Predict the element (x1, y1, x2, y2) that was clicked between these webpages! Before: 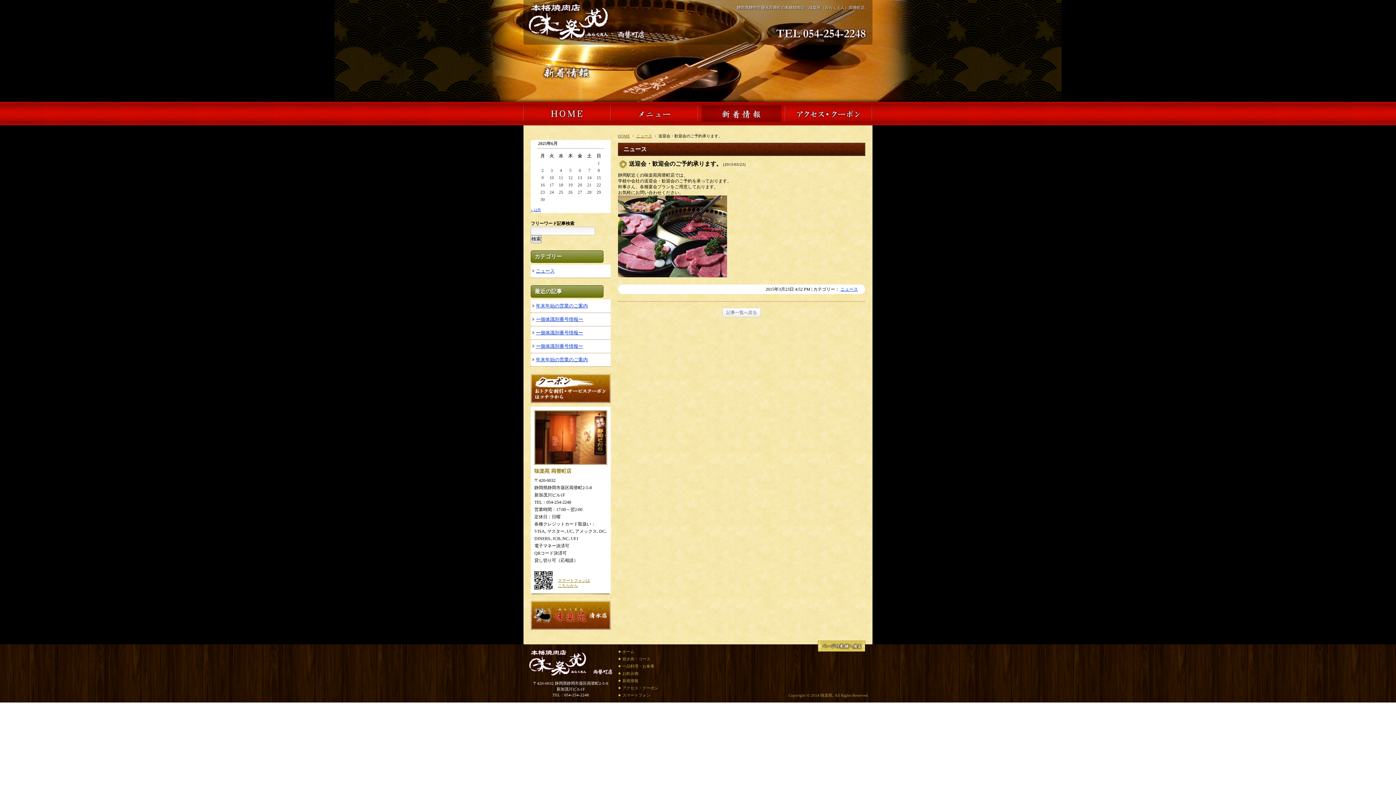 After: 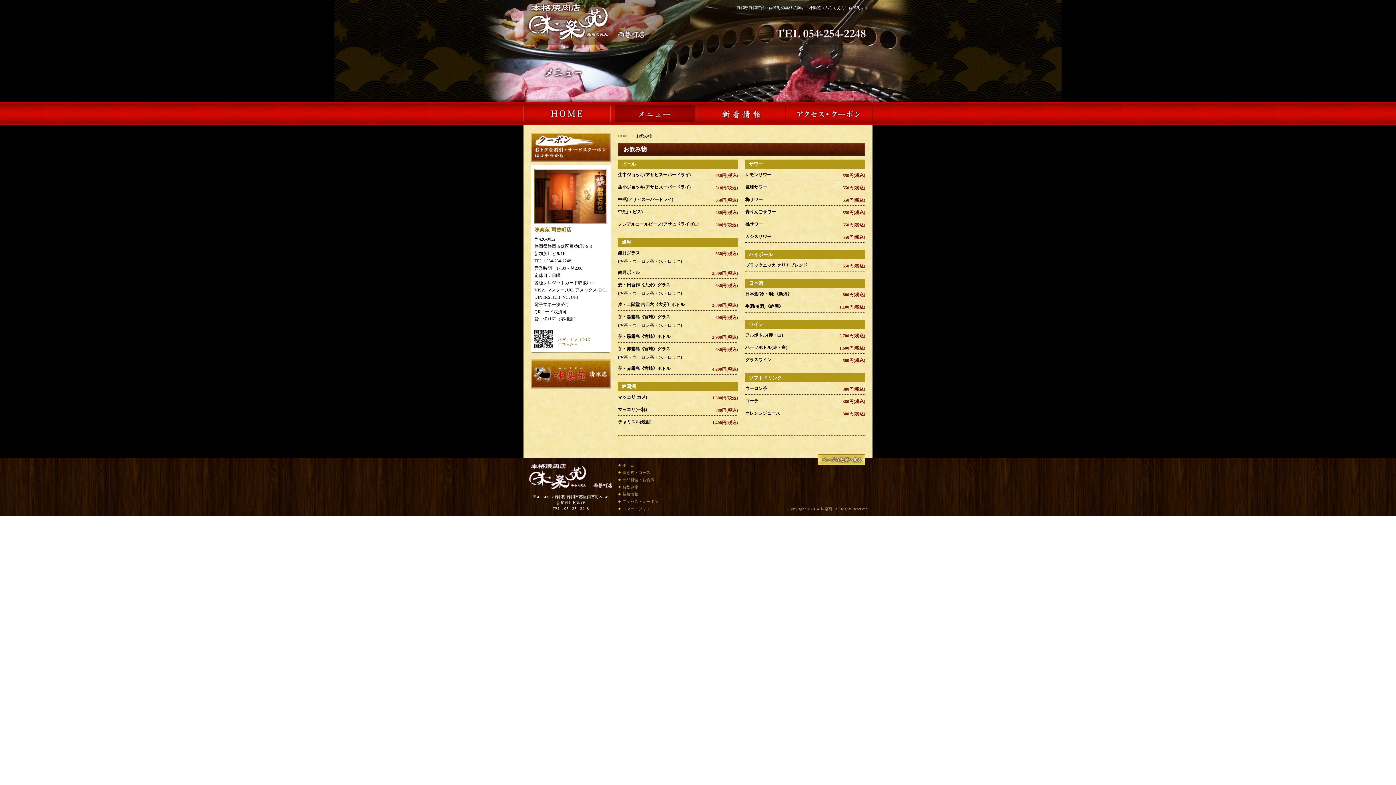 Action: bbox: (622, 671, 638, 676) label: お飲み物